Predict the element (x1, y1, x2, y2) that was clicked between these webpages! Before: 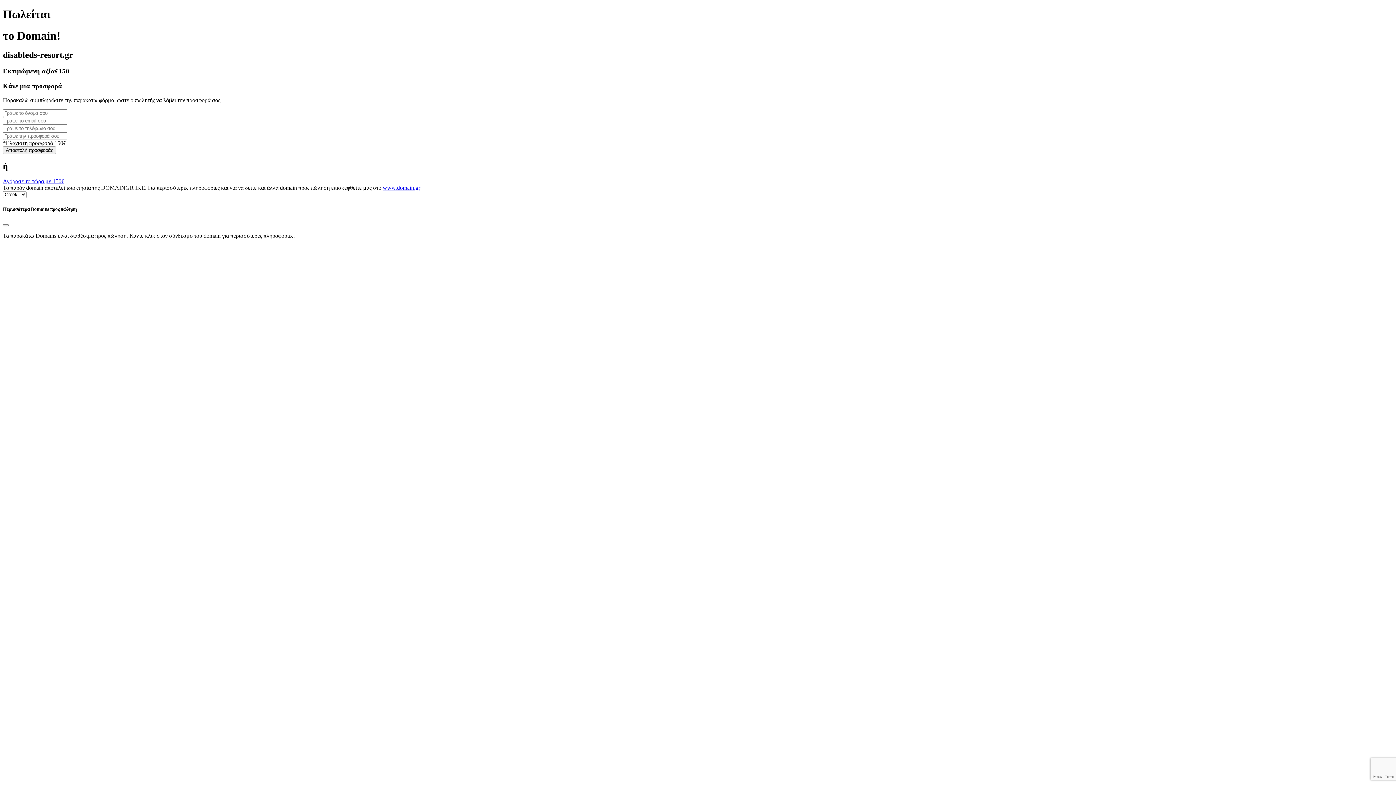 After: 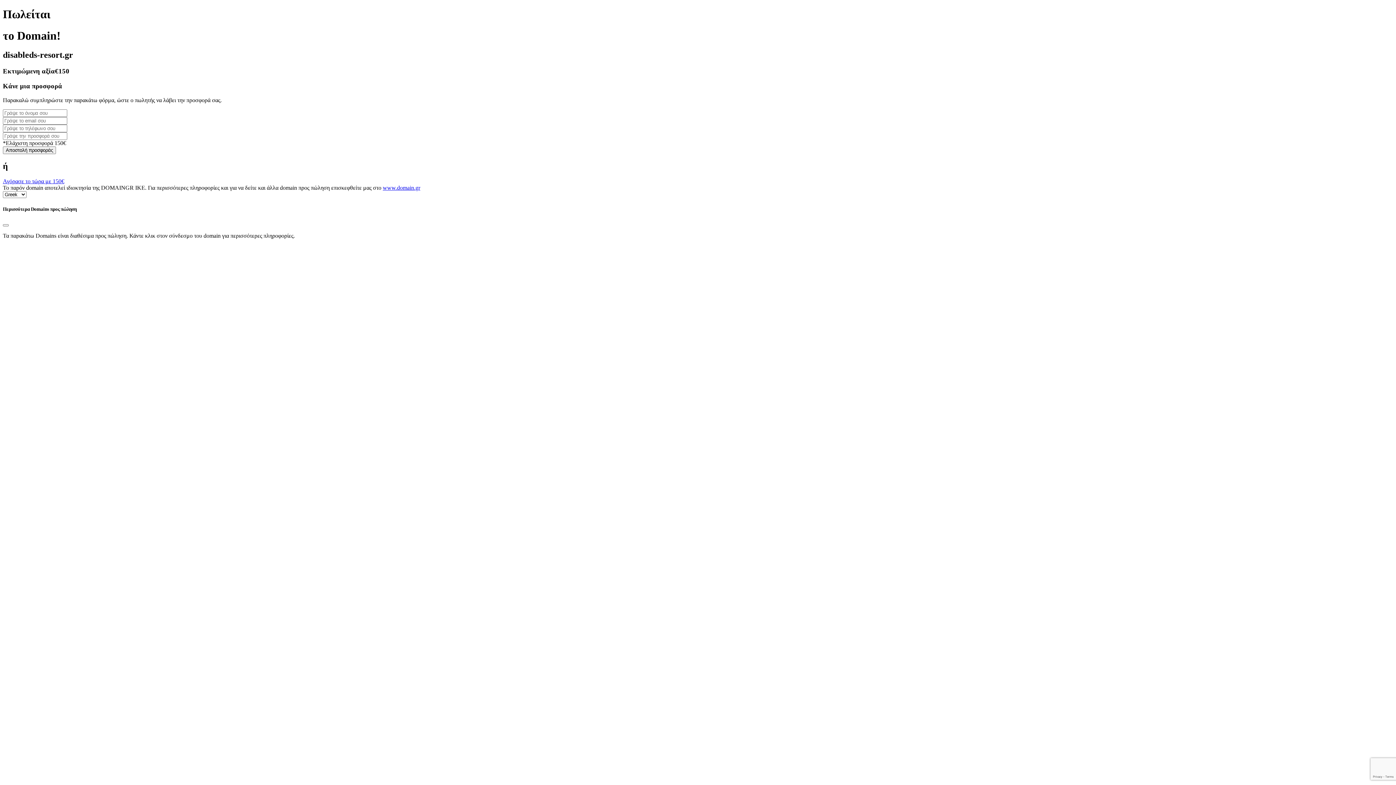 Action: bbox: (382, 184, 420, 191) label: www.domain.gr